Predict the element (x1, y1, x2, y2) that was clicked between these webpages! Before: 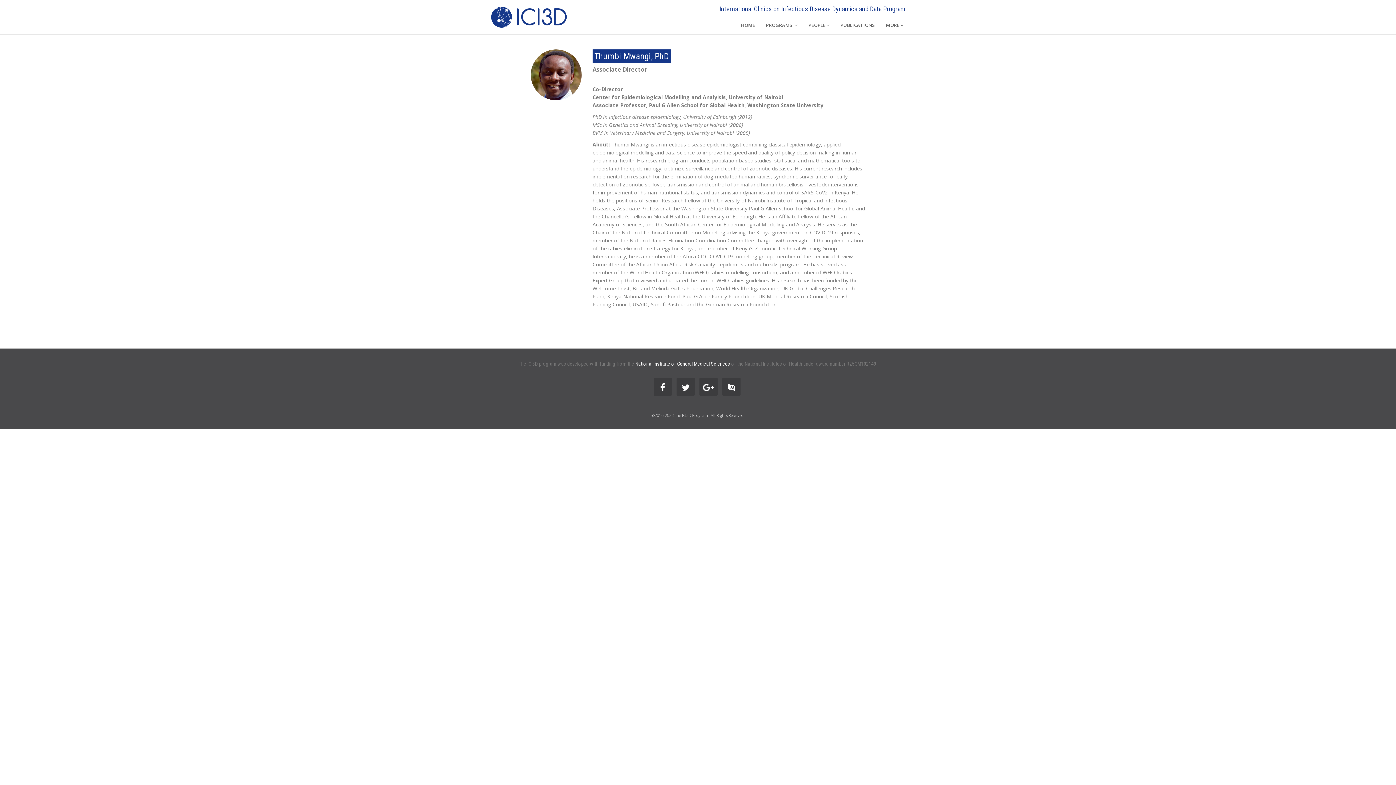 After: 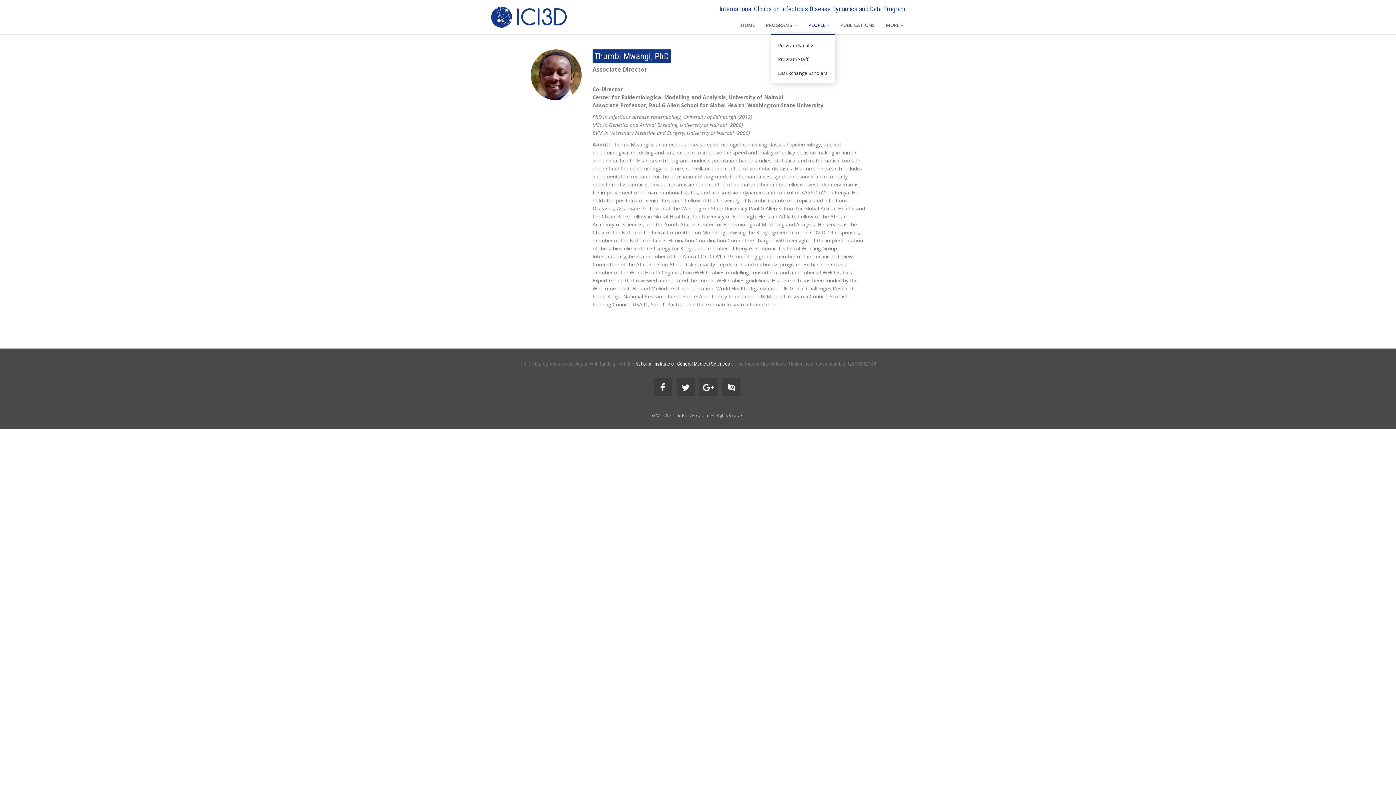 Action: bbox: (803, 16, 835, 34) label: PEOPLE